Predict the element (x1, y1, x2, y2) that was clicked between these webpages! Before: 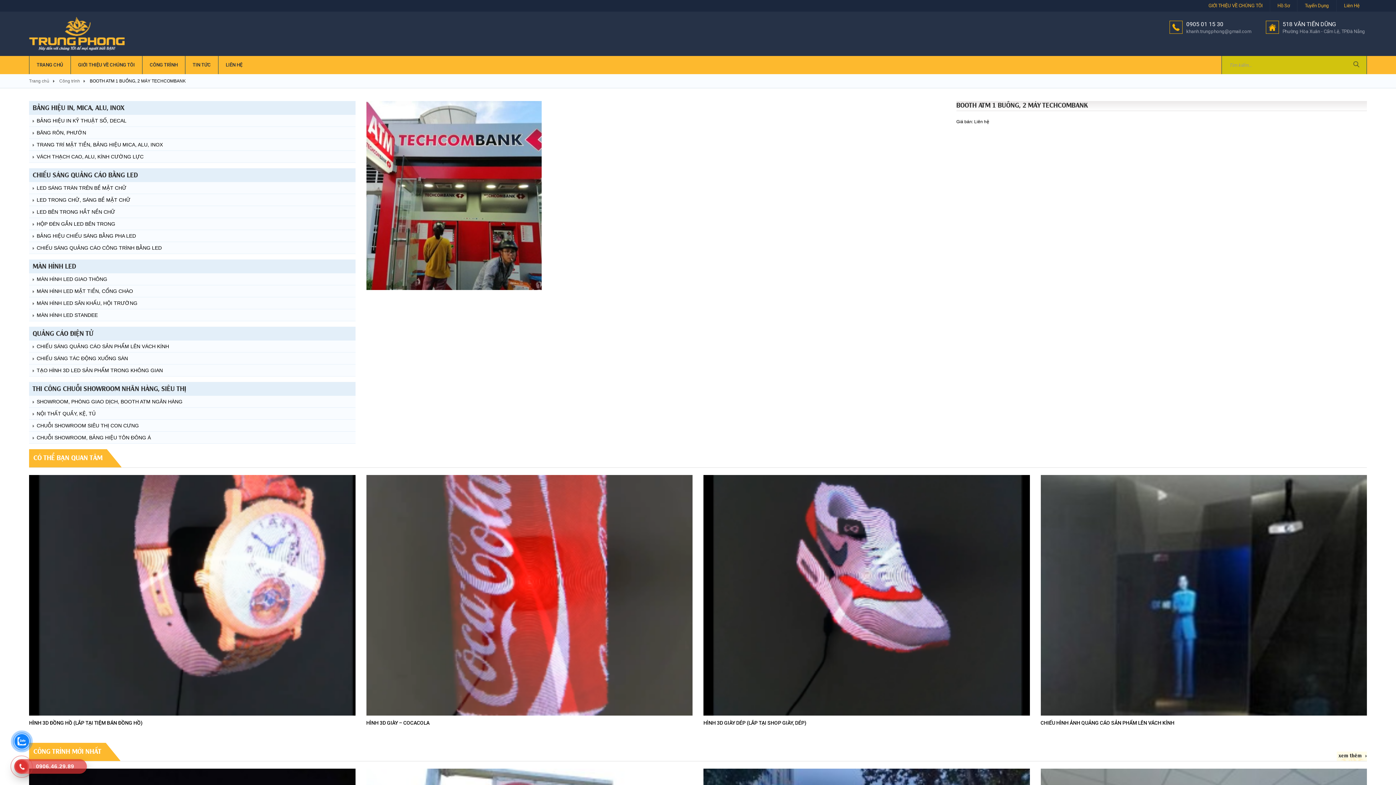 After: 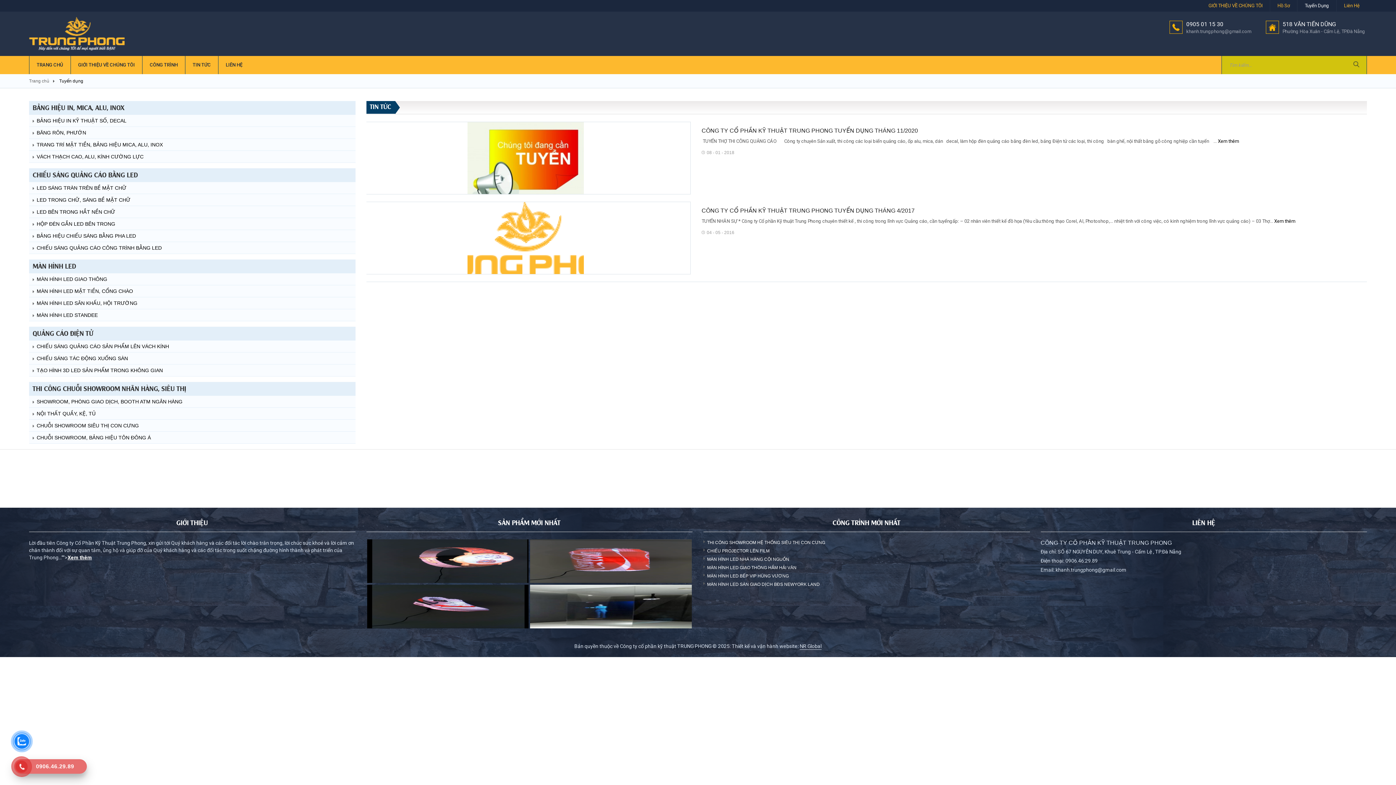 Action: bbox: (1305, 2, 1329, 9) label: Tuyển Dụng